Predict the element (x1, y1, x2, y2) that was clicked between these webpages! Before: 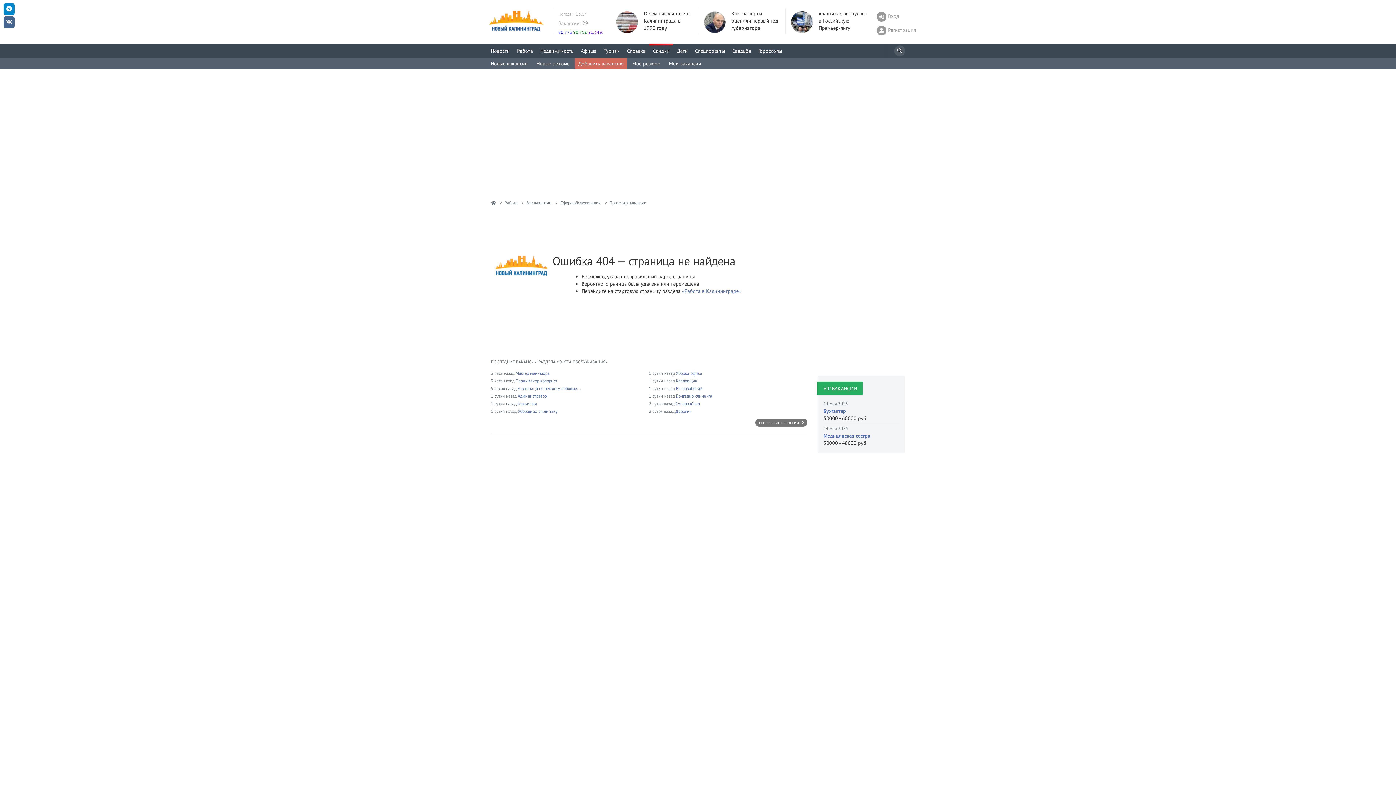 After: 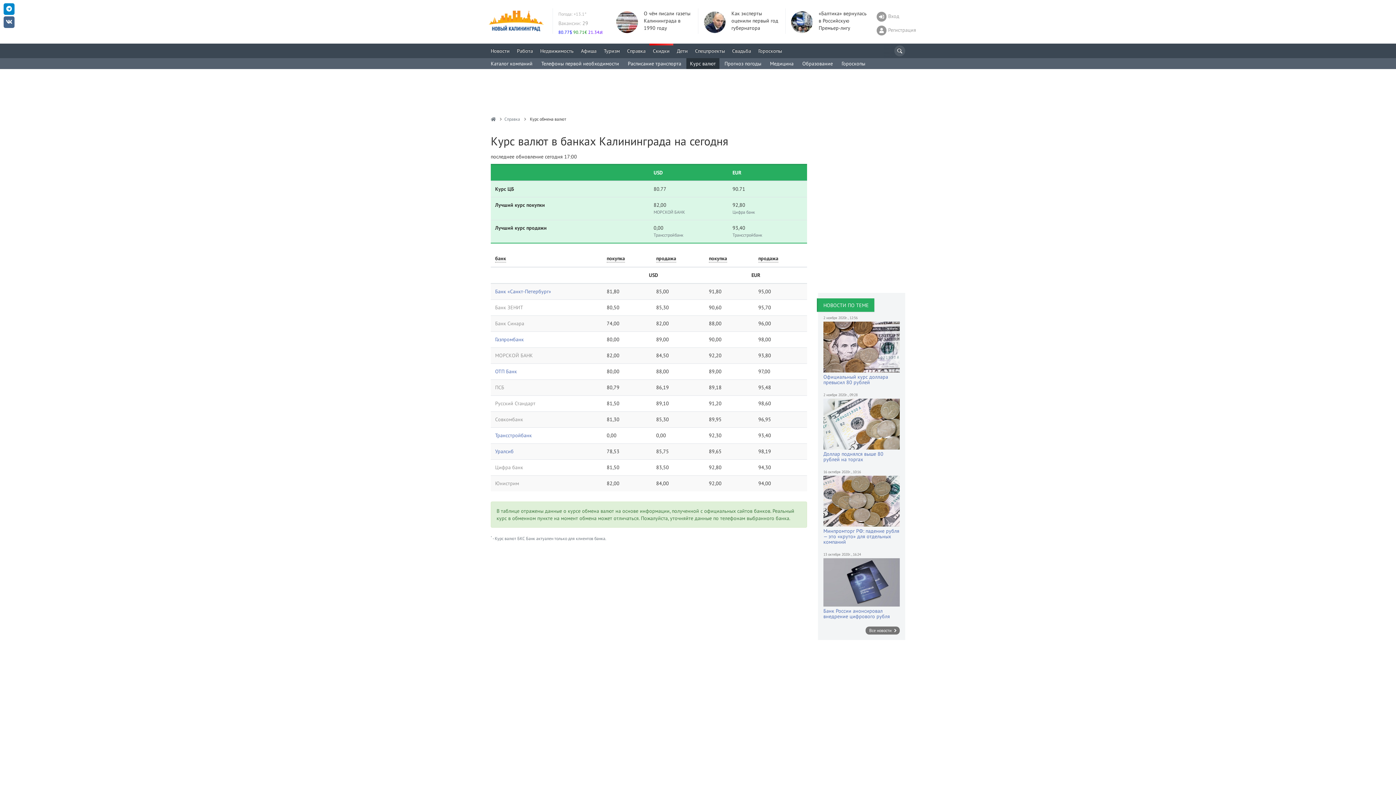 Action: label: 21.34zł bbox: (588, 29, 602, 34)